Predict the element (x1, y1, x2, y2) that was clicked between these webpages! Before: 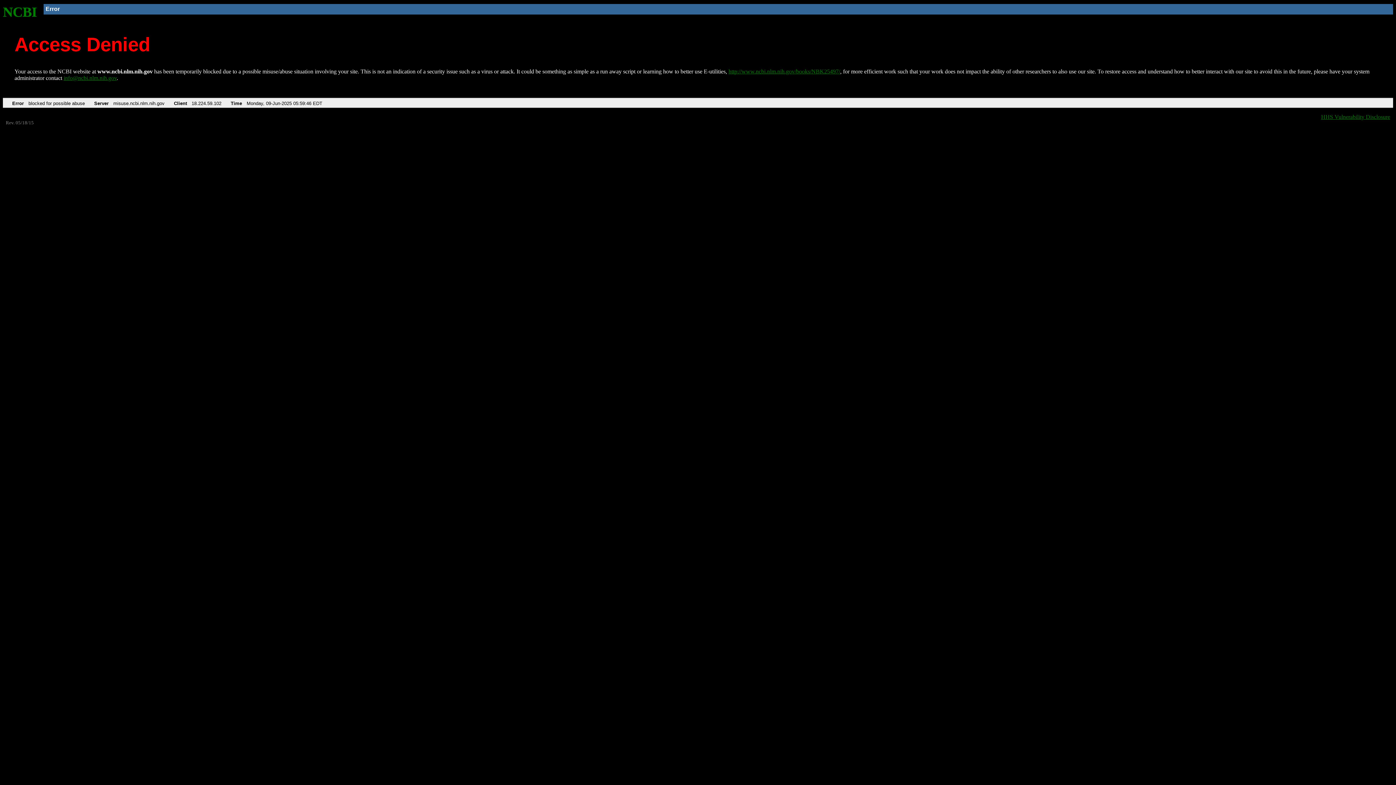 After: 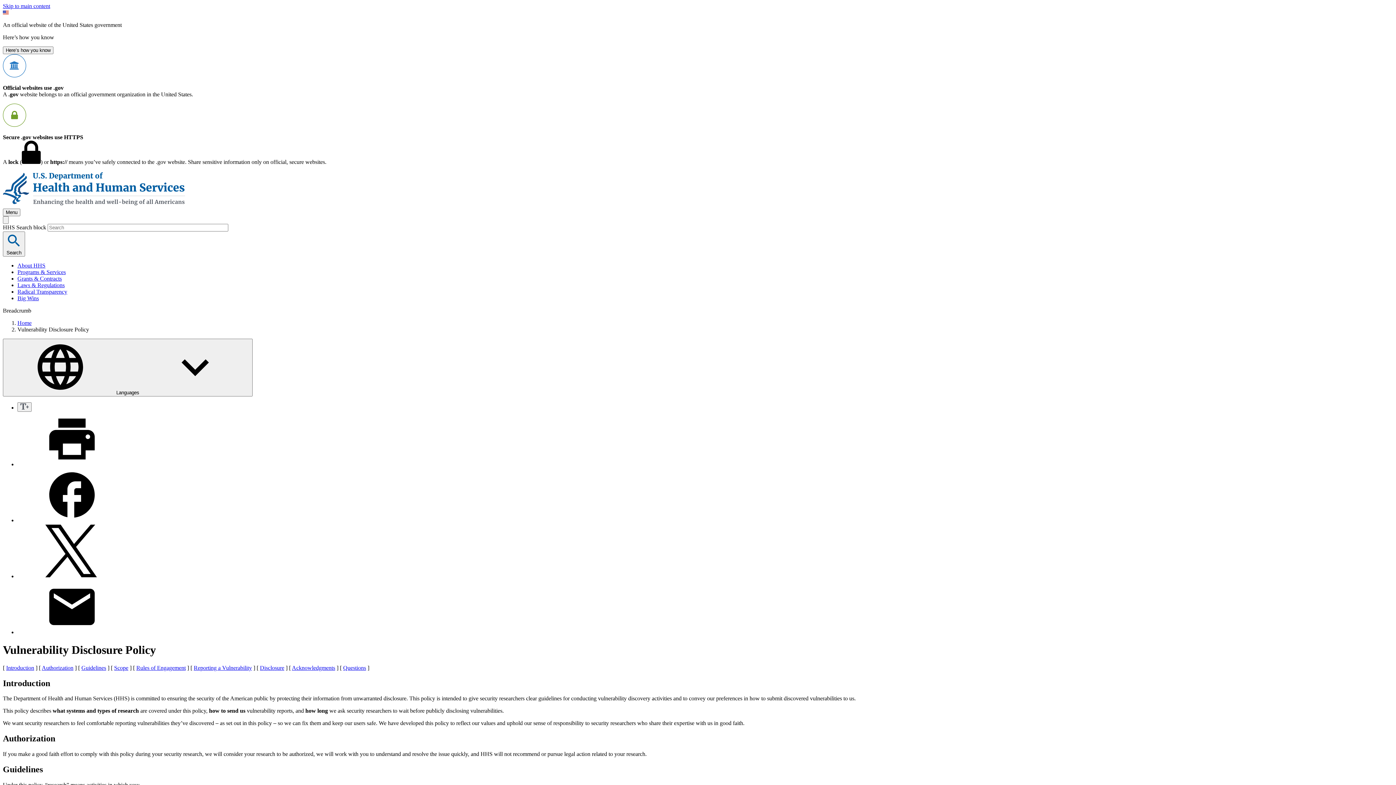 Action: label: HHS Vulnerability Disclosure bbox: (1321, 113, 1390, 119)